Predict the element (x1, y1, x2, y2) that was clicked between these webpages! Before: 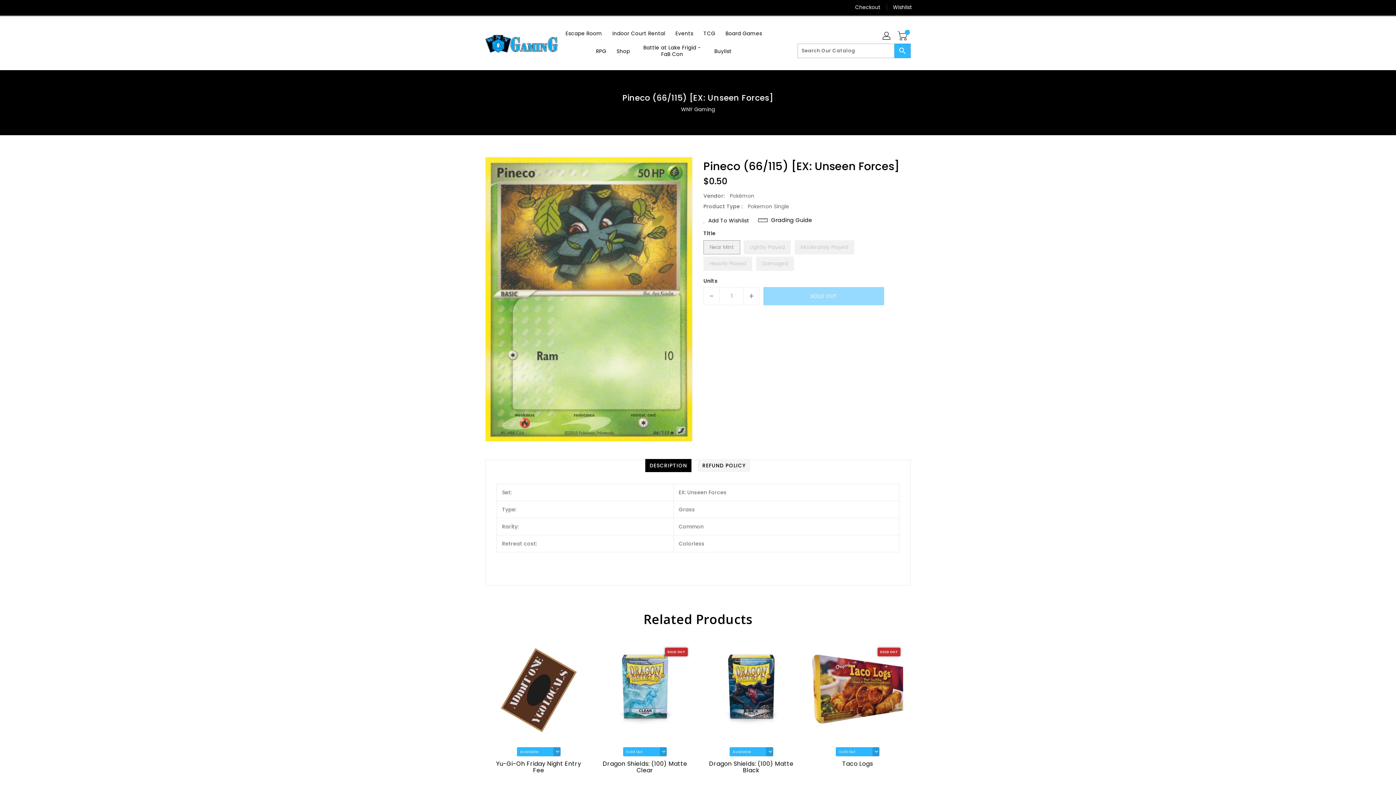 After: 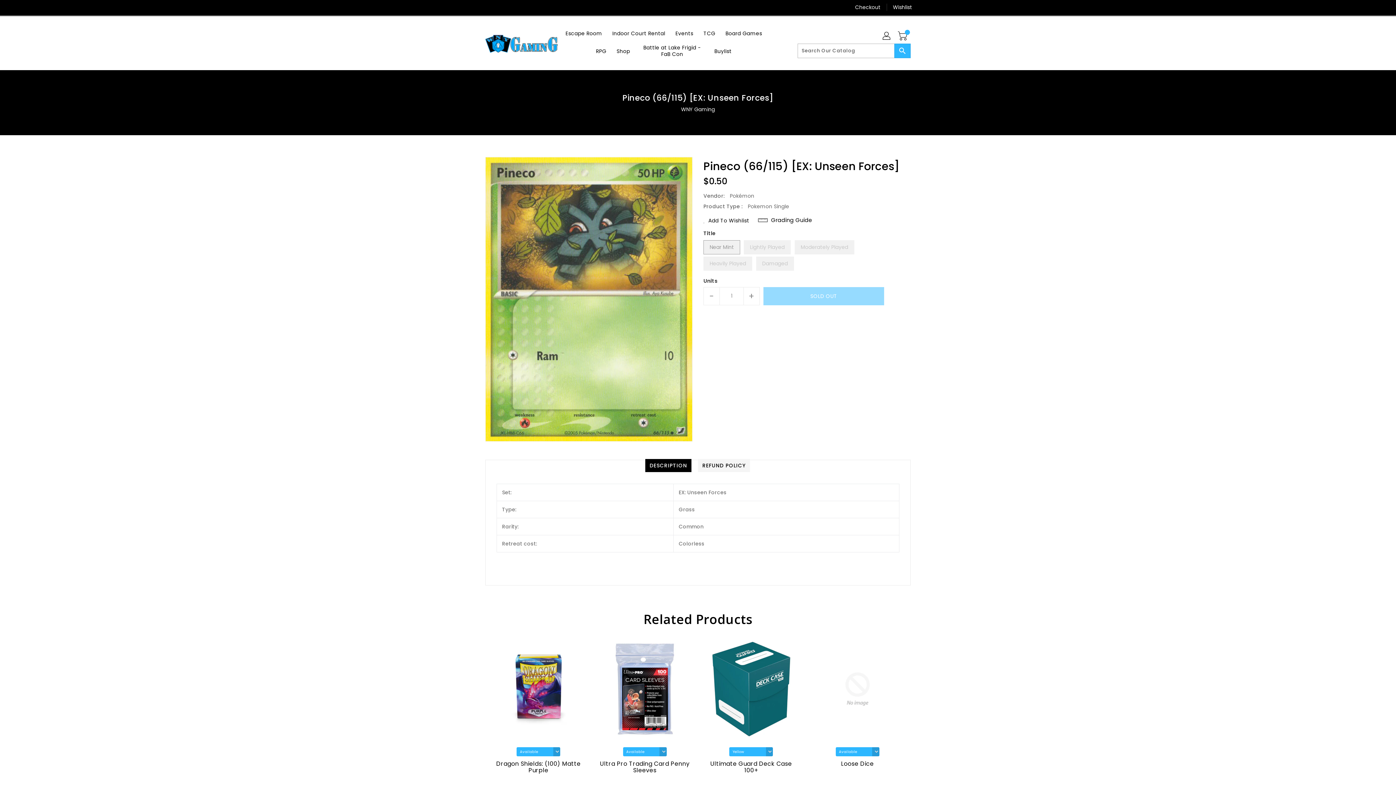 Action: label: DESCRIPTION bbox: (645, 459, 691, 472)